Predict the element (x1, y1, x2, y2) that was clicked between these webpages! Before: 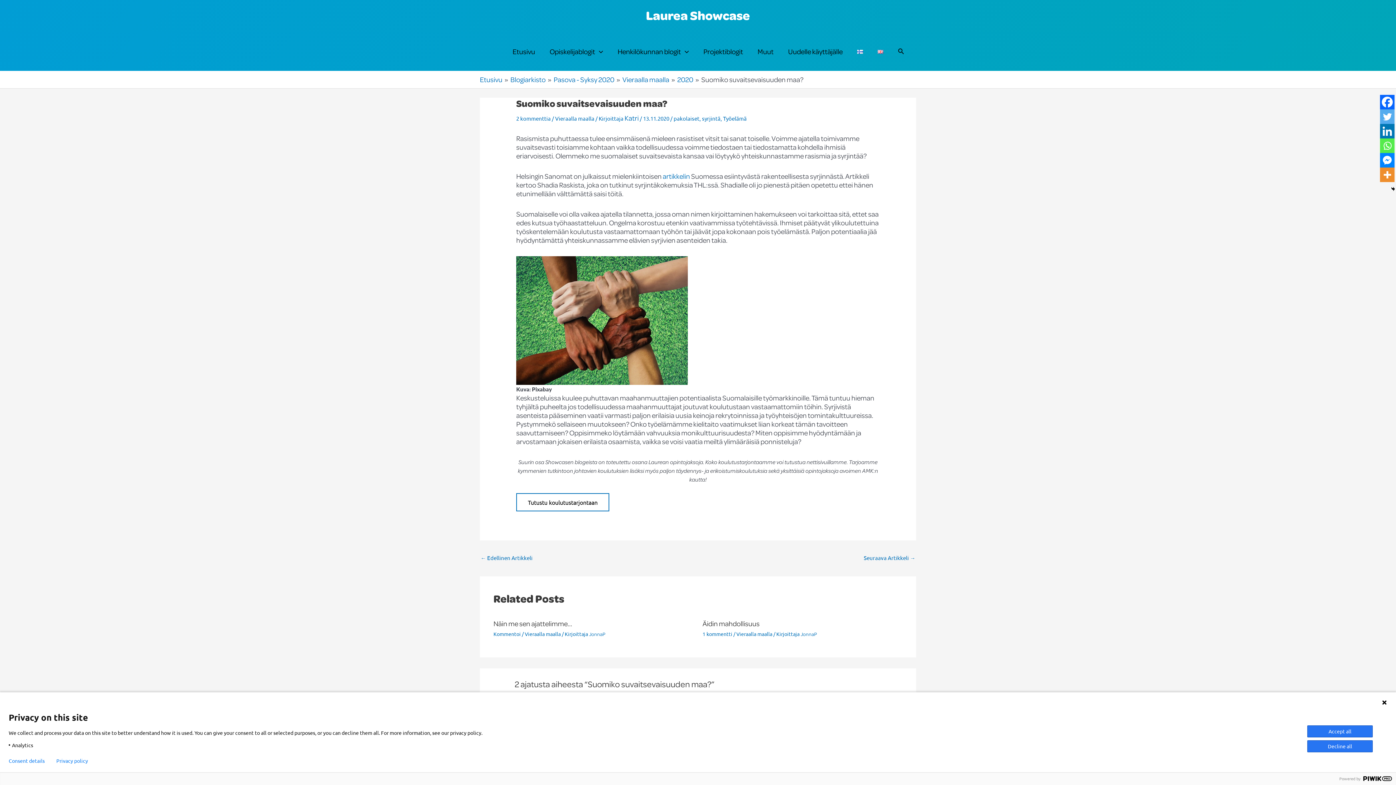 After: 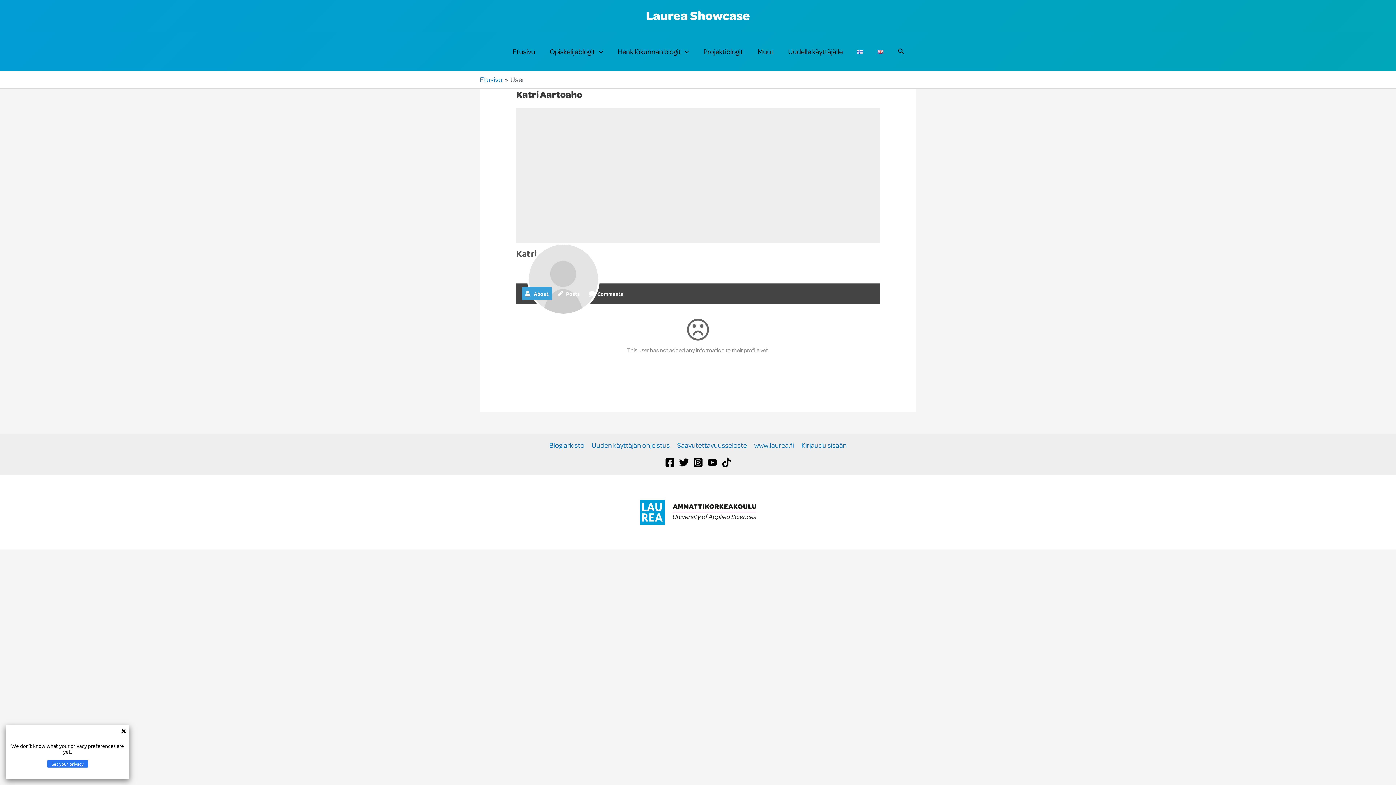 Action: bbox: (624, 113, 640, 122) label: Katri 